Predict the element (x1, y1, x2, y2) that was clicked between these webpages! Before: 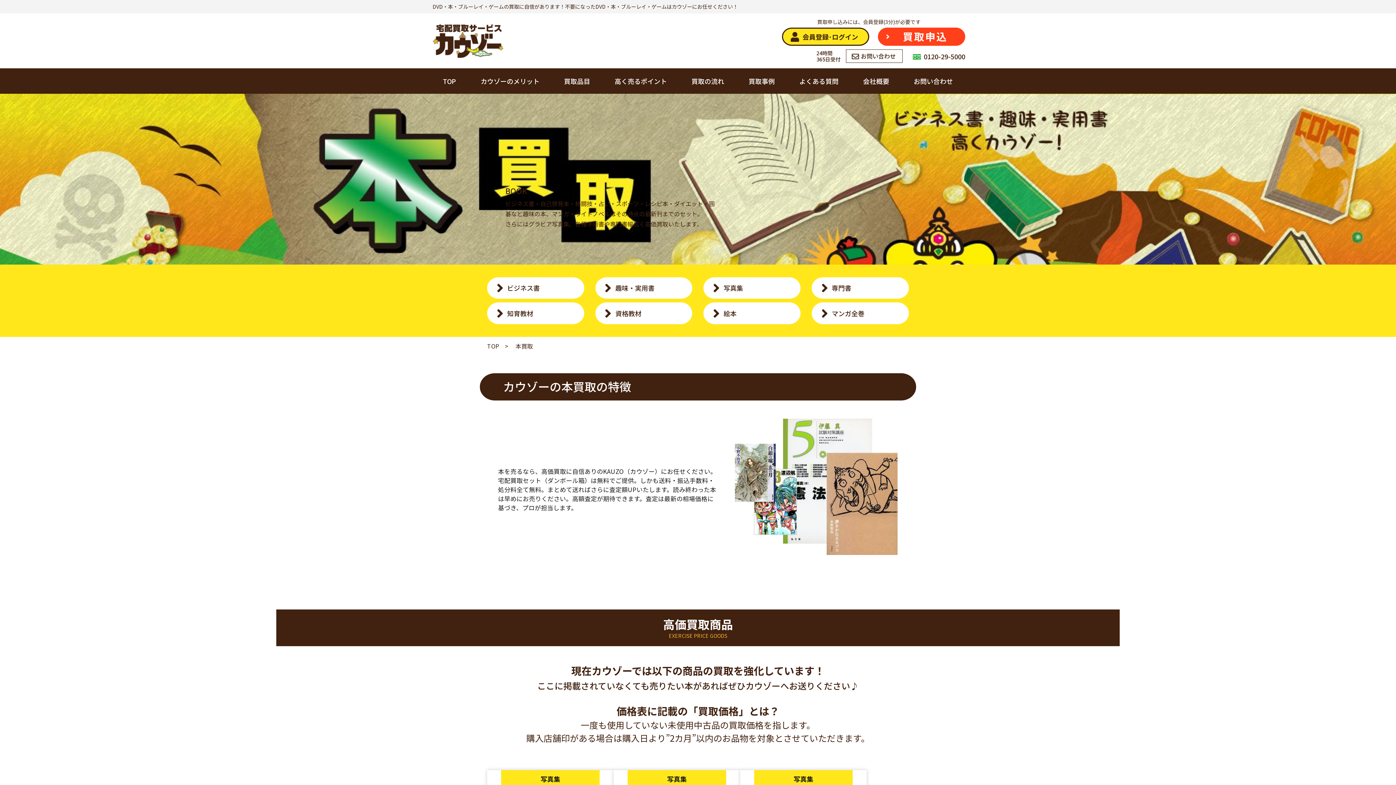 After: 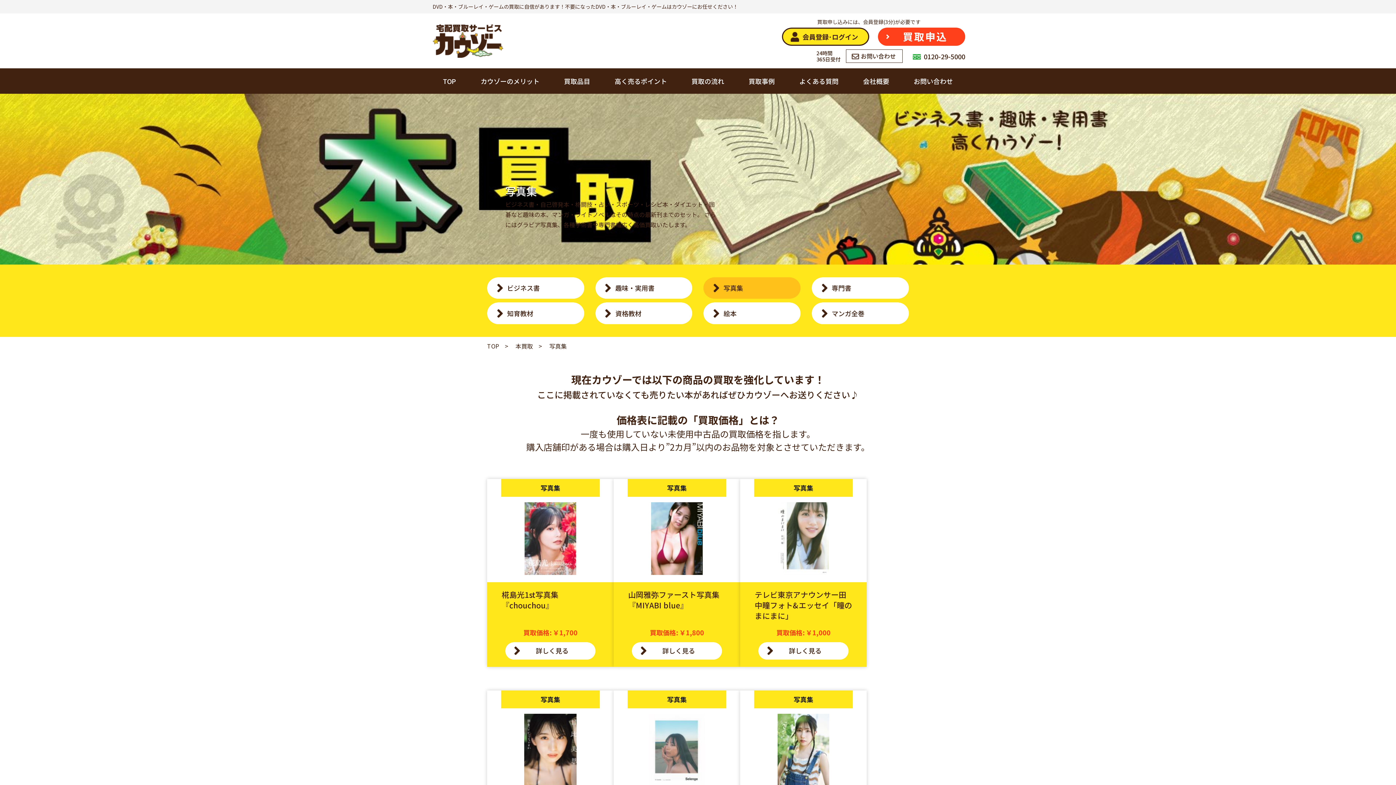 Action: bbox: (703, 277, 800, 299) label: 写真集